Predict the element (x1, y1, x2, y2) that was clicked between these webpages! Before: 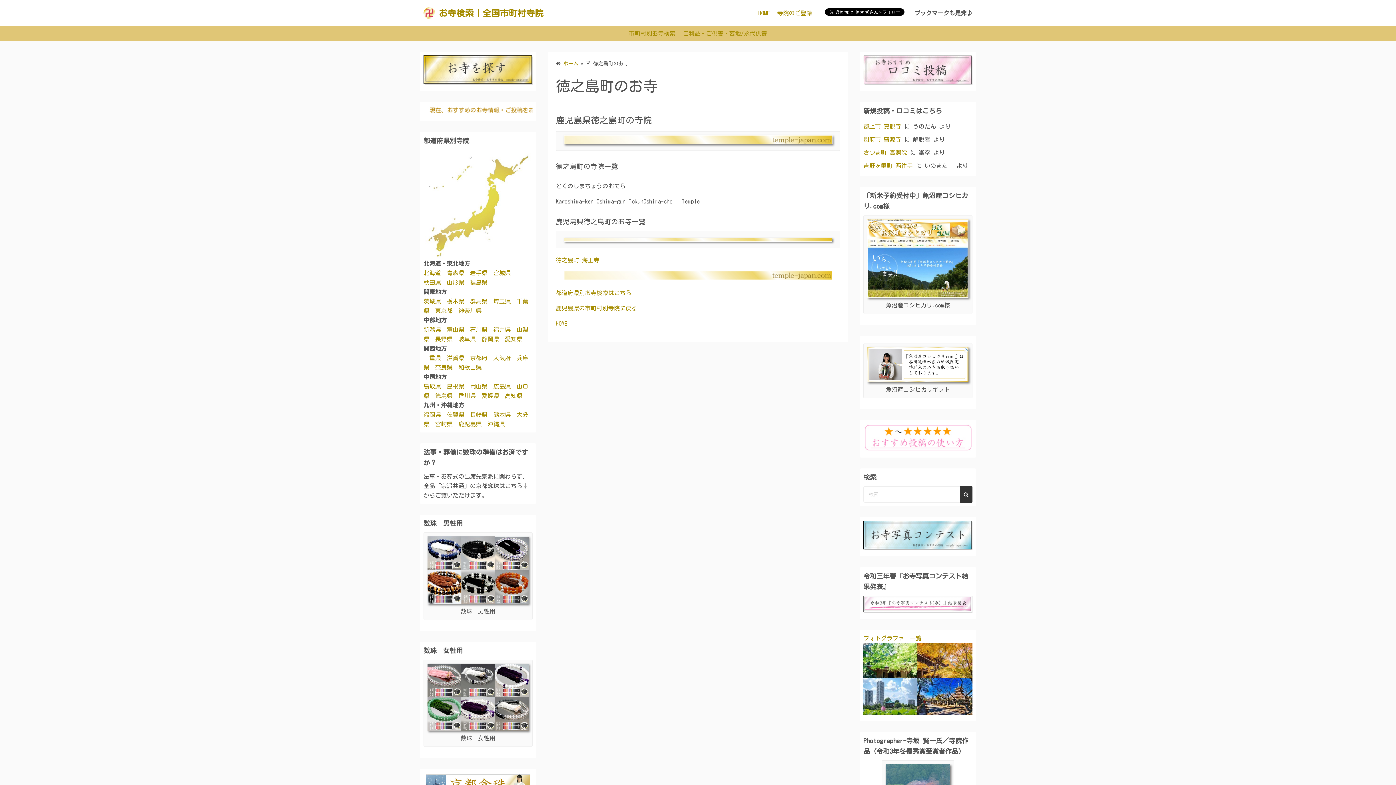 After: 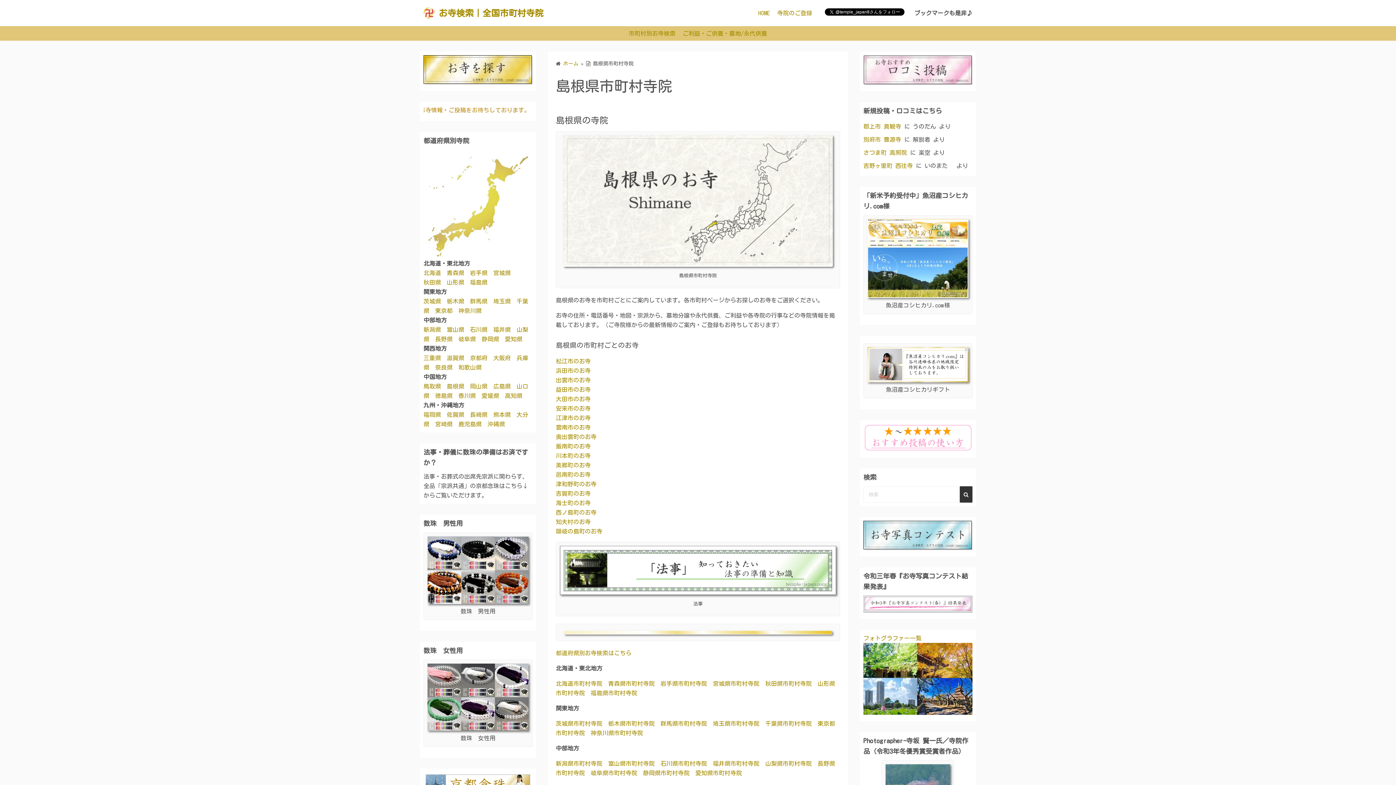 Action: label: 島根県 bbox: (446, 383, 464, 389)